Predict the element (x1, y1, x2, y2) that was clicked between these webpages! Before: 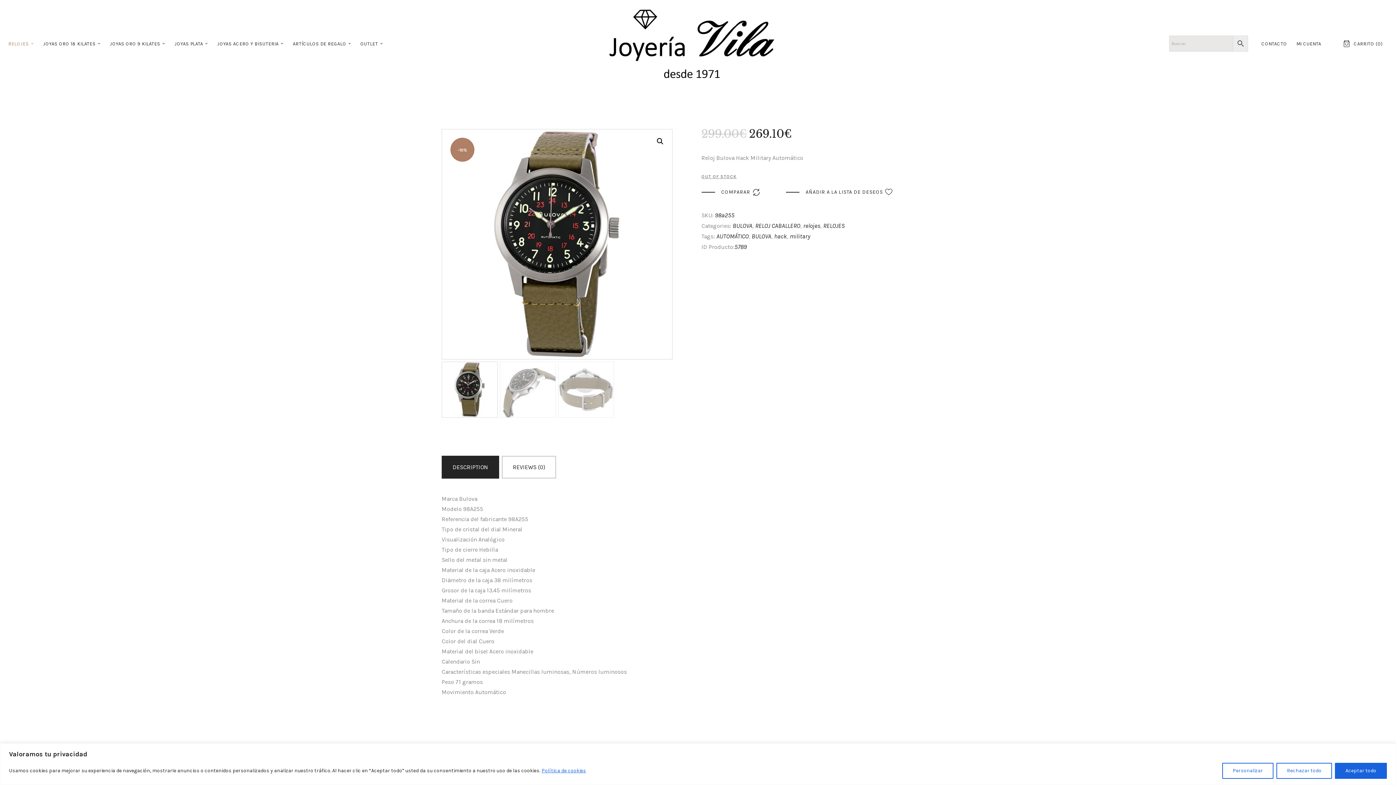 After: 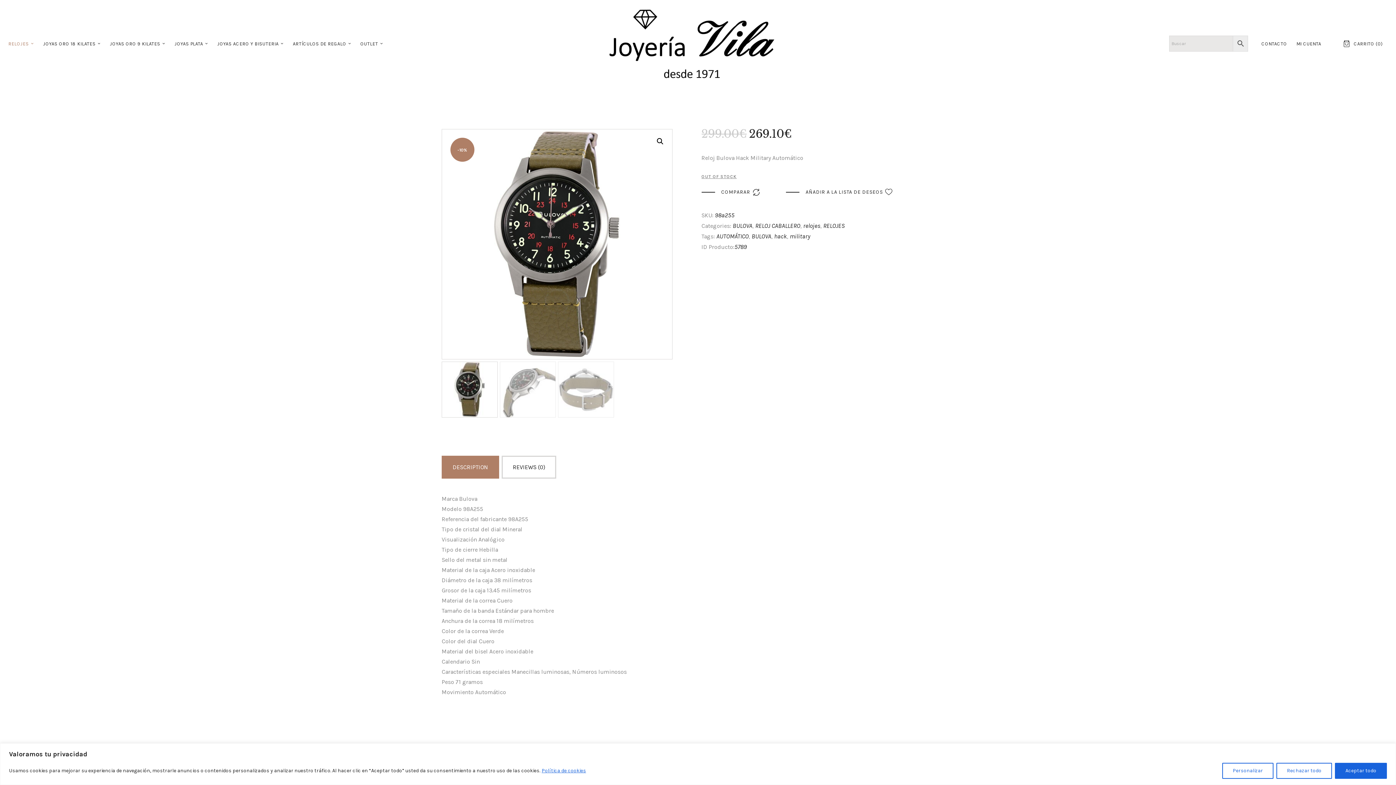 Action: label: DESCRIPTION bbox: (441, 456, 499, 478)